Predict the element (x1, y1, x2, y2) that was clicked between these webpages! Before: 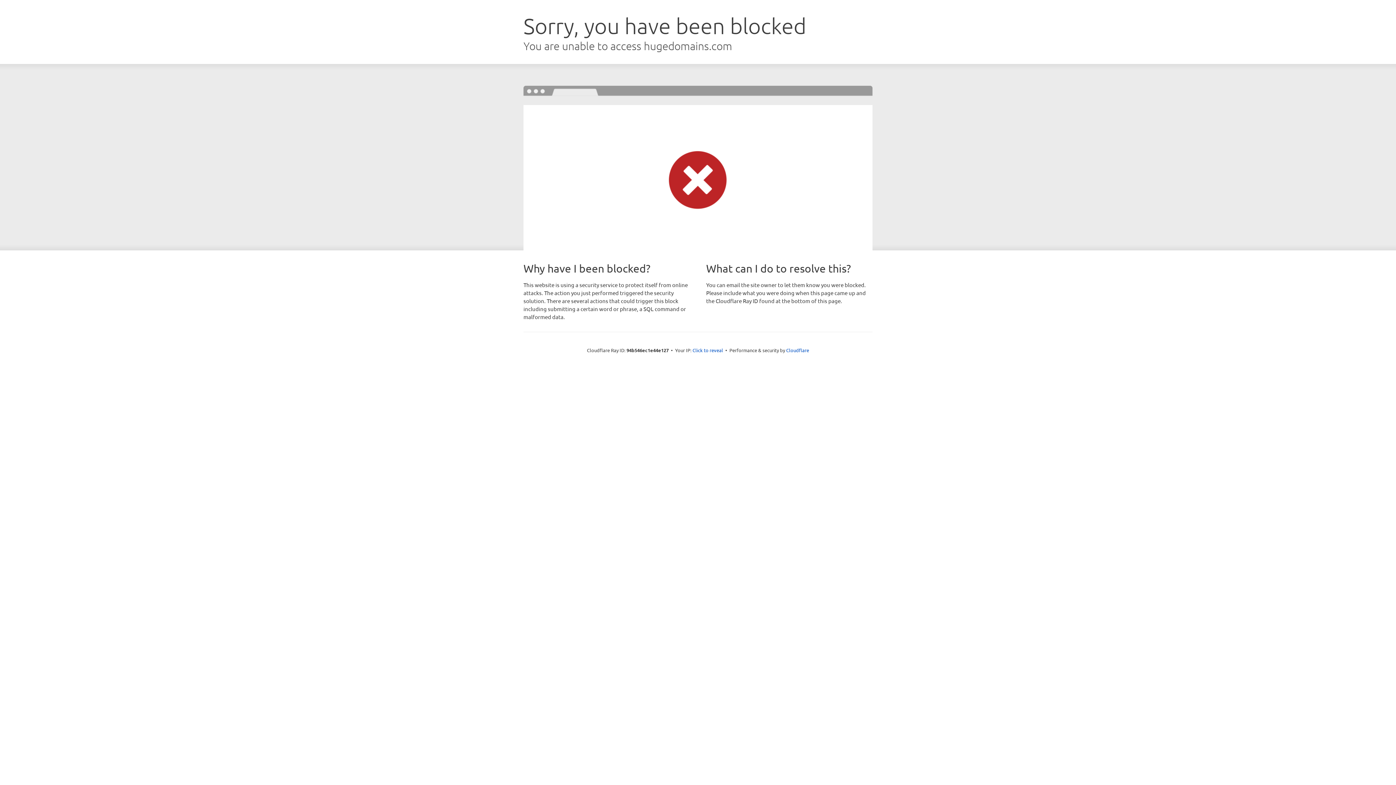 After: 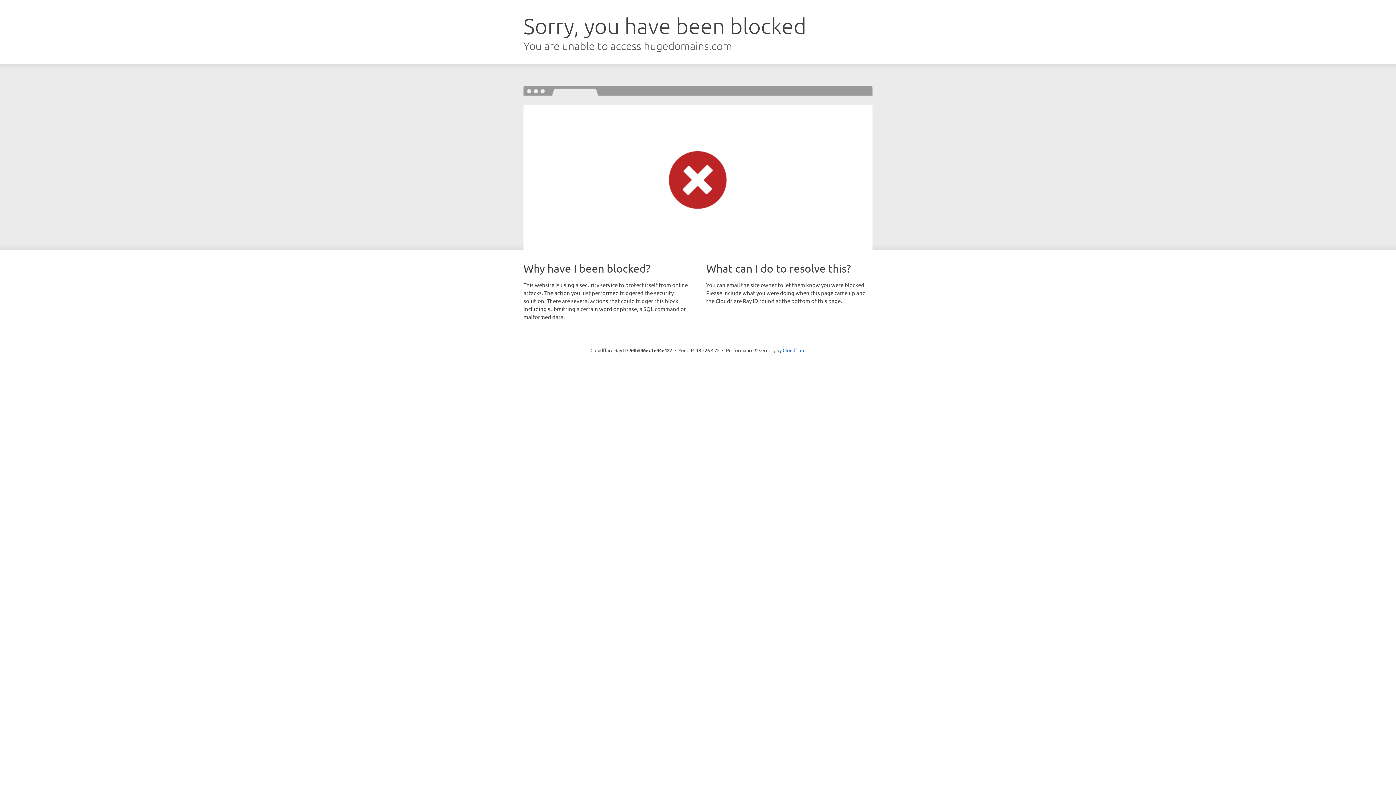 Action: label: Click to reveal bbox: (692, 346, 723, 353)